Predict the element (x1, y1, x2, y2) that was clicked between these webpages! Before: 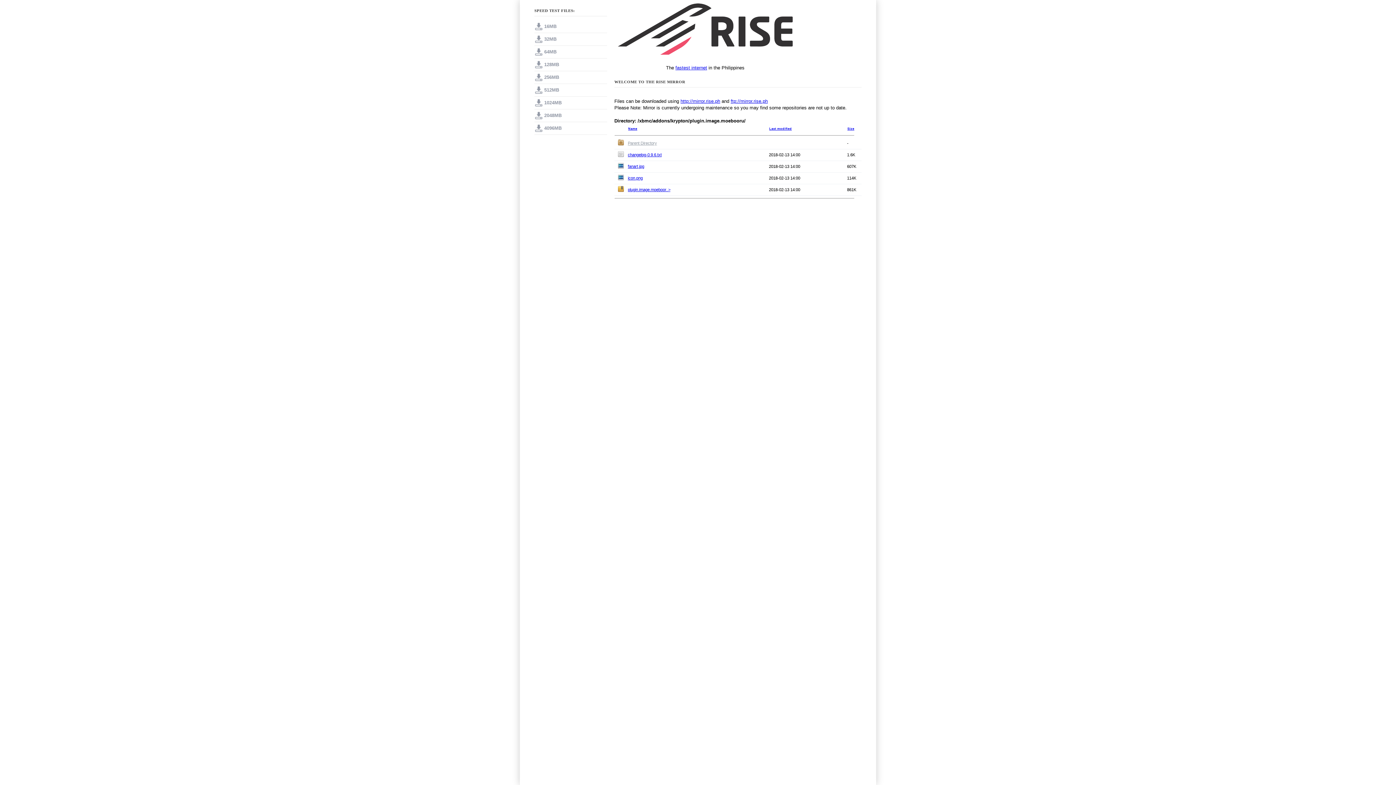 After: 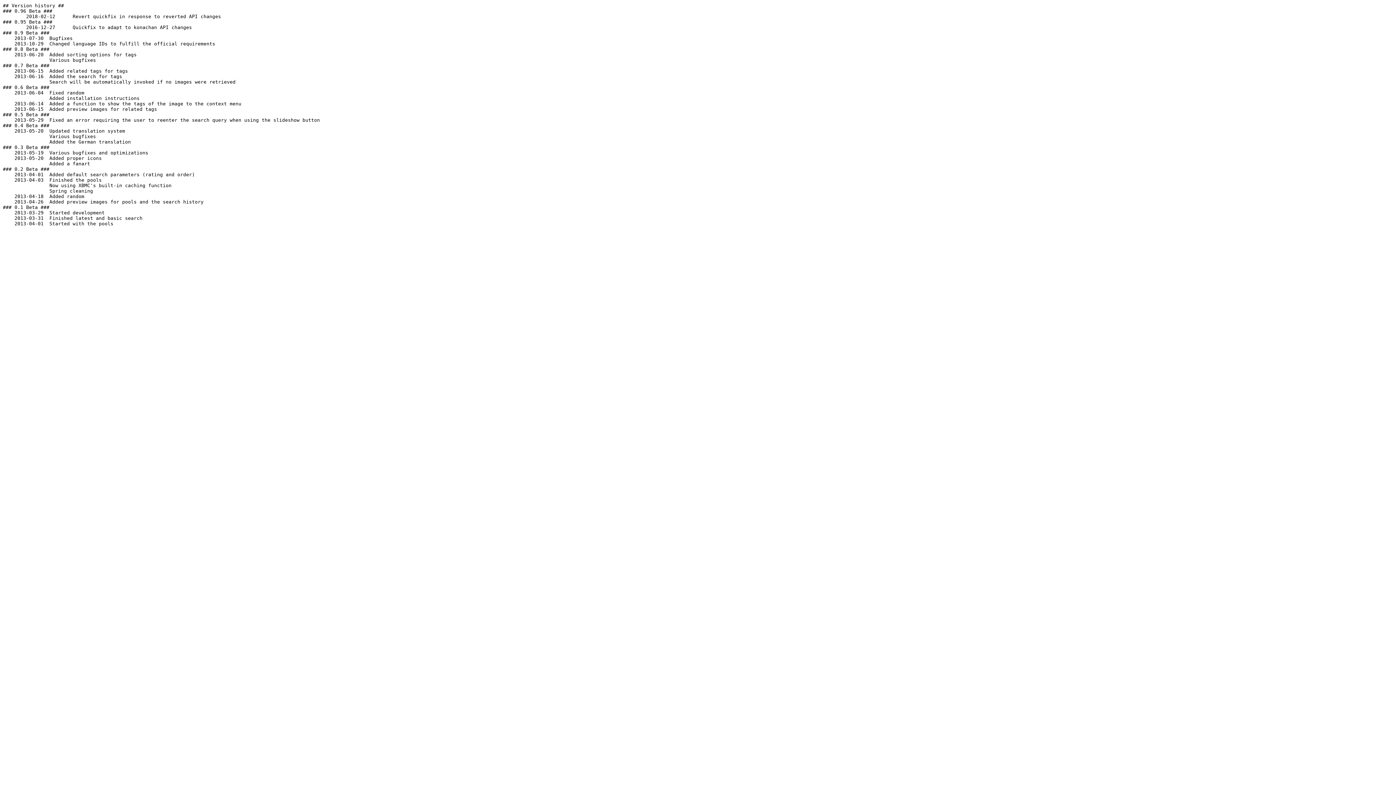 Action: label: changelog-0.9.6.txt bbox: (628, 151, 769, 158)